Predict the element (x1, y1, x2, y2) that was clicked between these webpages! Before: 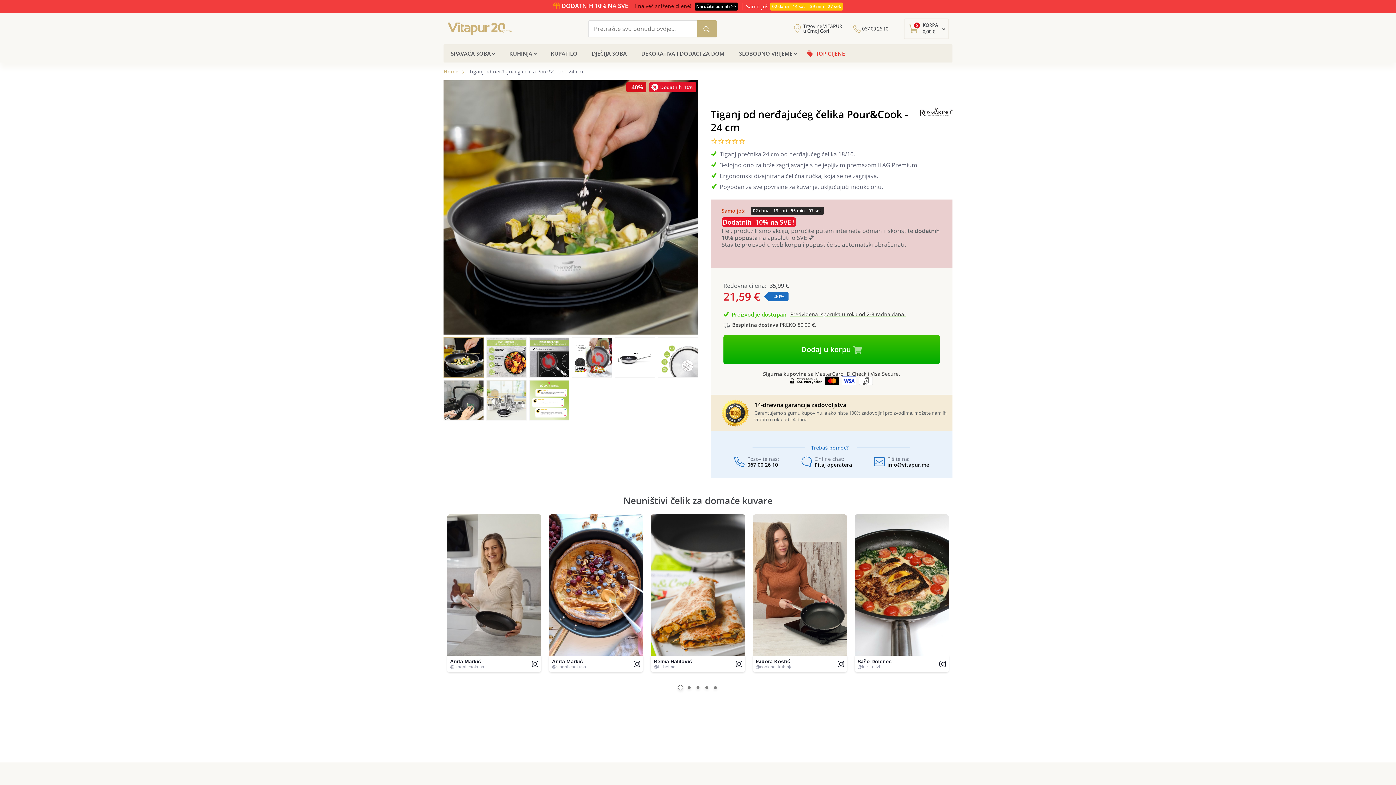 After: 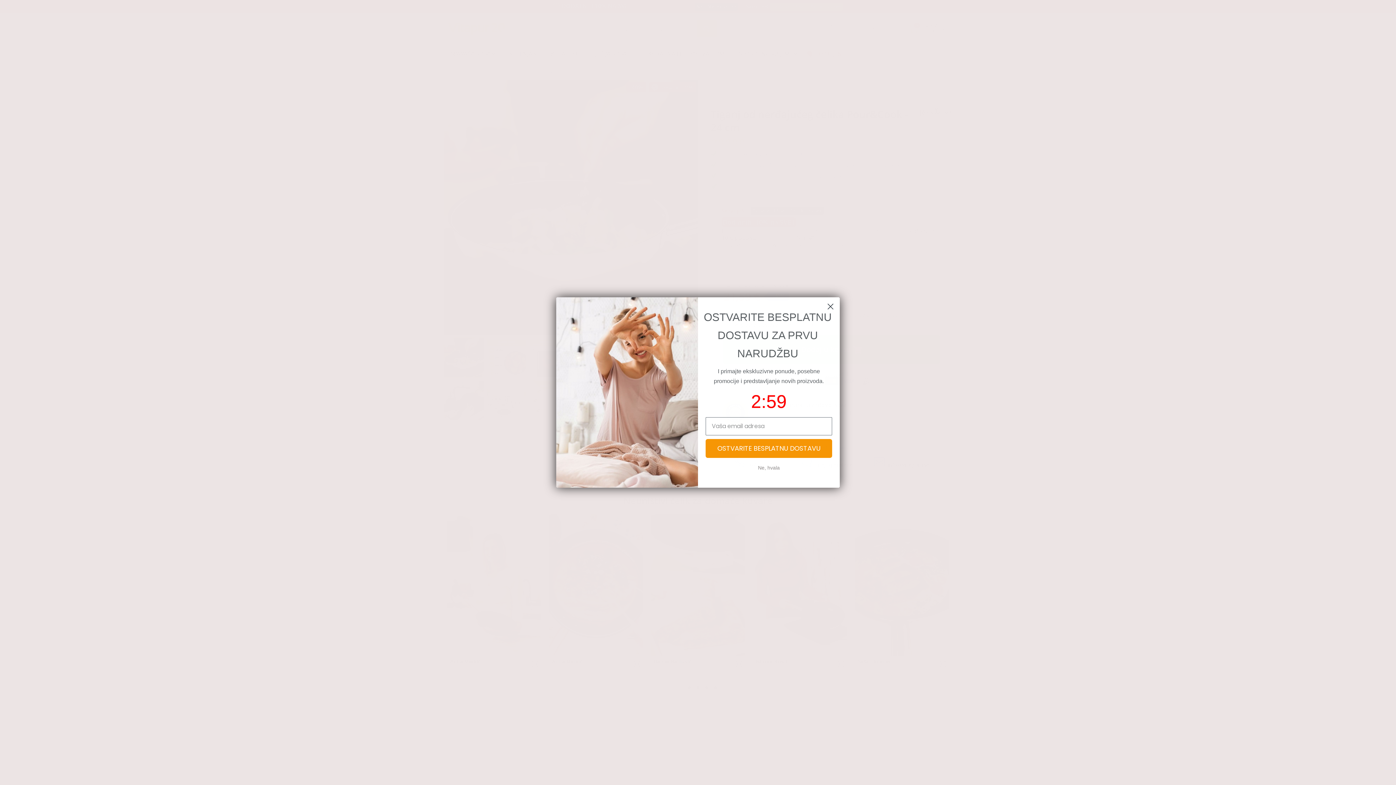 Action: bbox: (552, 664, 640, 669) label: @slagalicaokusa